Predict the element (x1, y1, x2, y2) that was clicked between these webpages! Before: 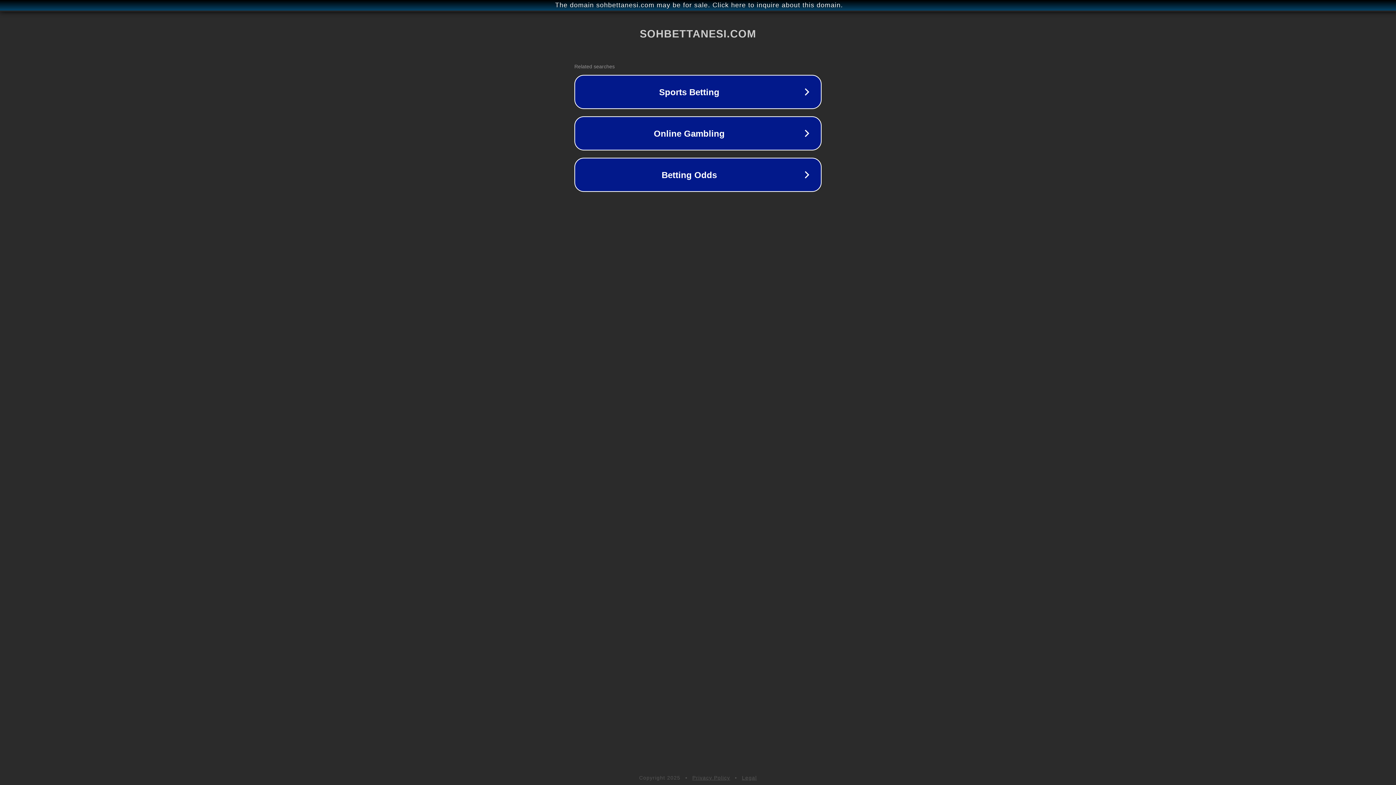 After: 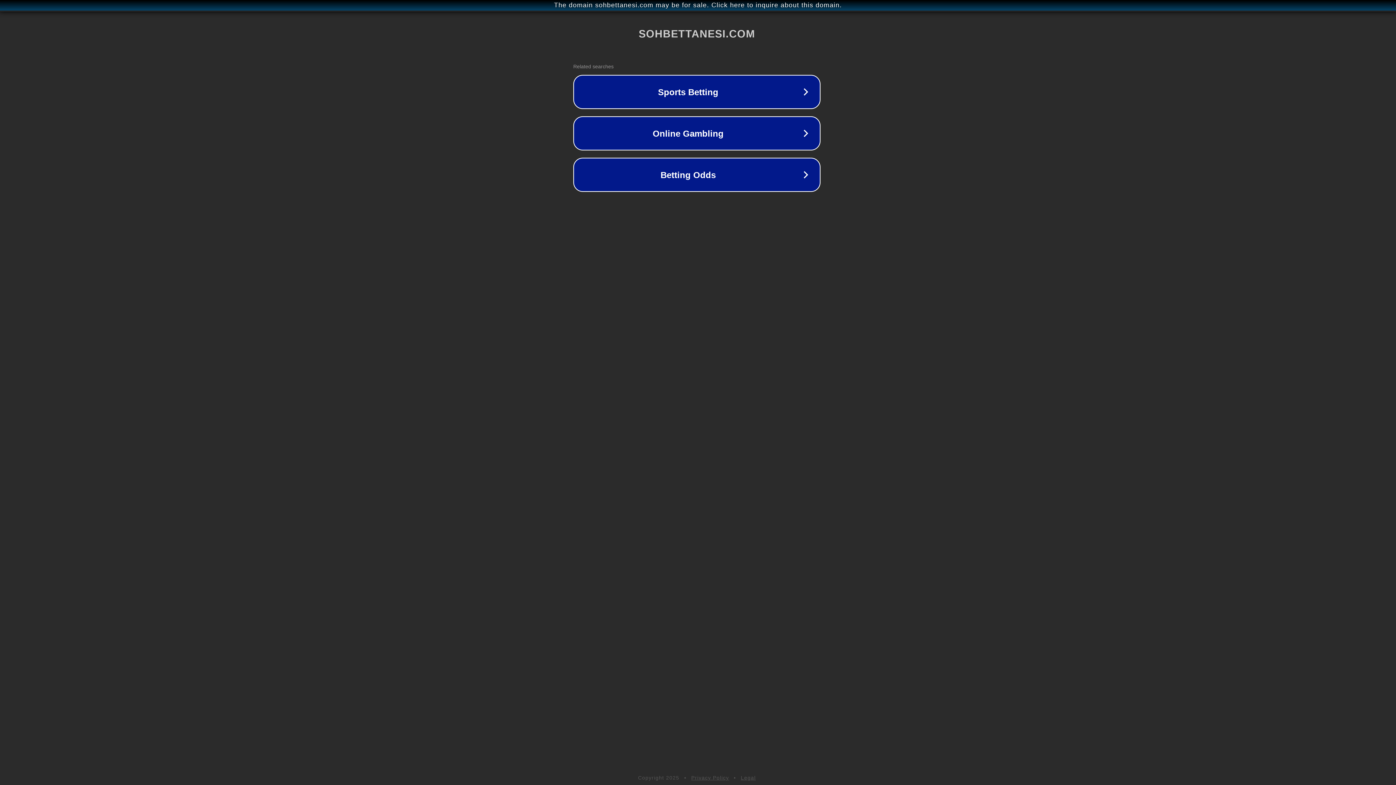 Action: label: The domain sohbettanesi.com may be for sale. Click here to inquire about this domain. bbox: (1, 1, 1397, 9)